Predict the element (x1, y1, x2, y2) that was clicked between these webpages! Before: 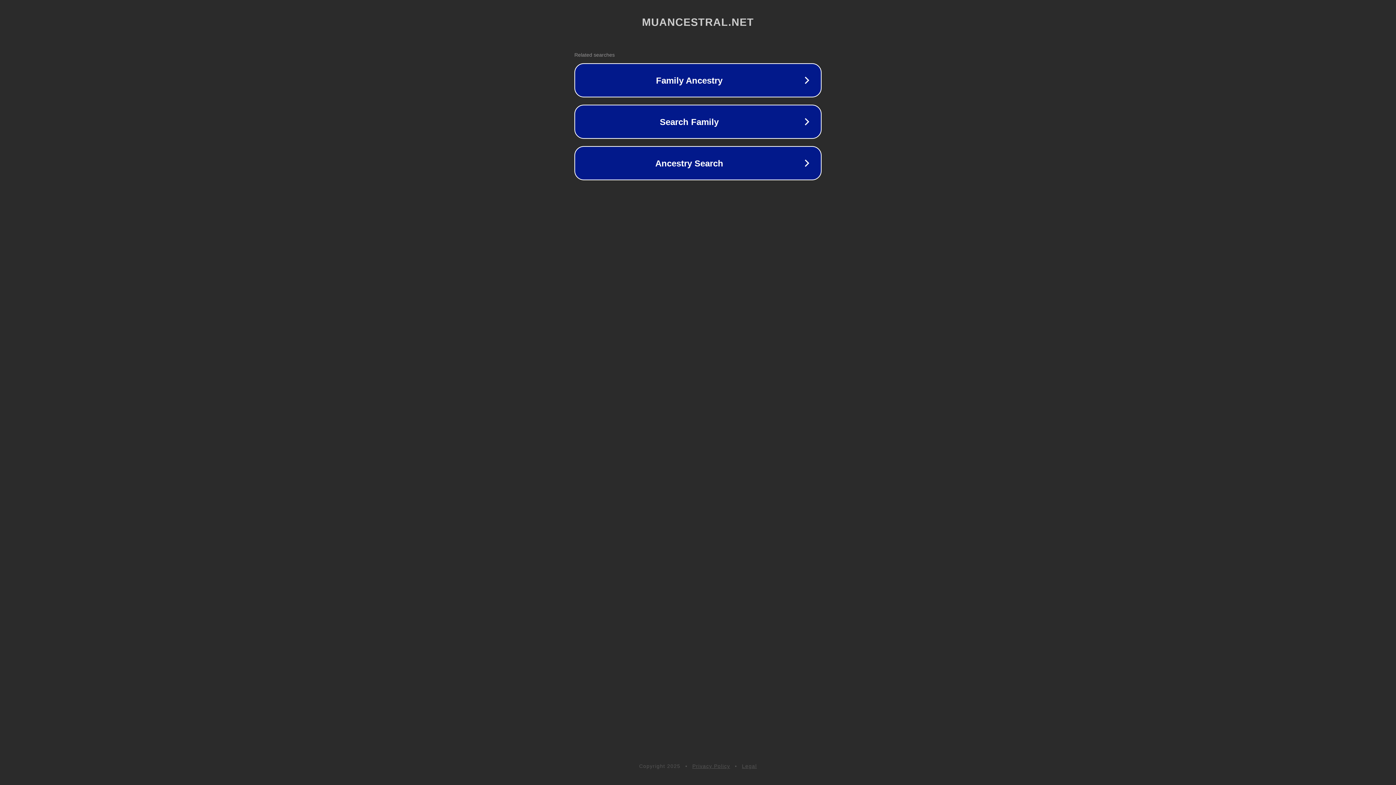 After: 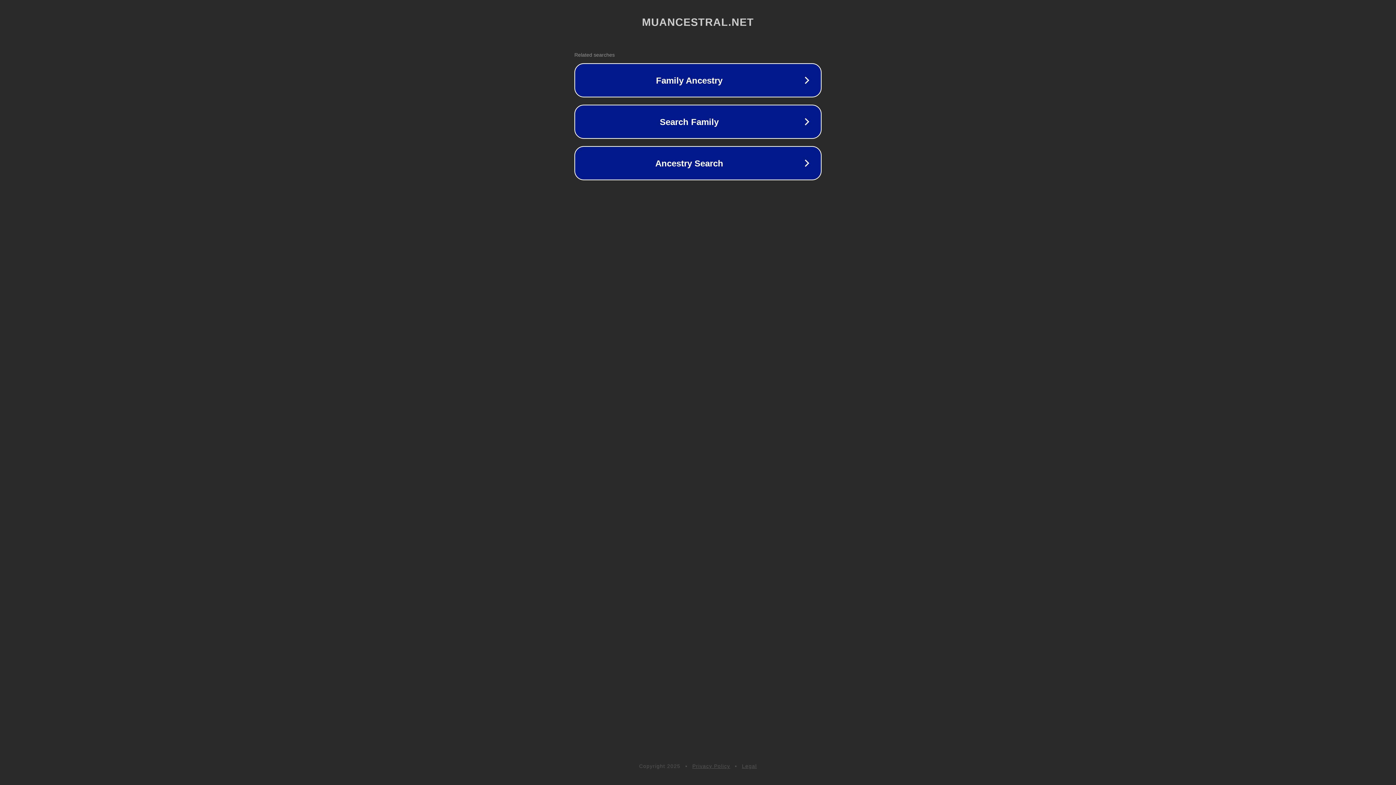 Action: label: Privacy Policy bbox: (692, 763, 730, 769)